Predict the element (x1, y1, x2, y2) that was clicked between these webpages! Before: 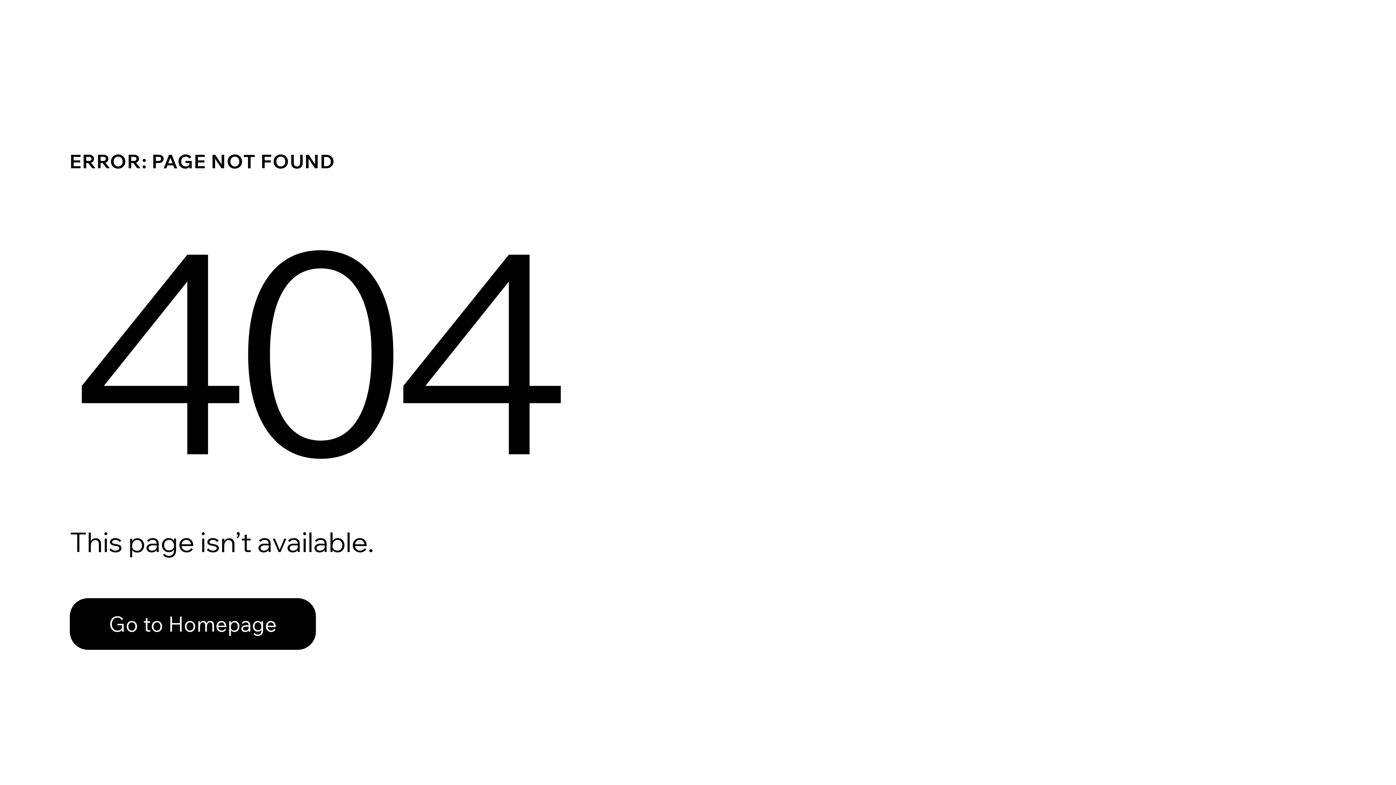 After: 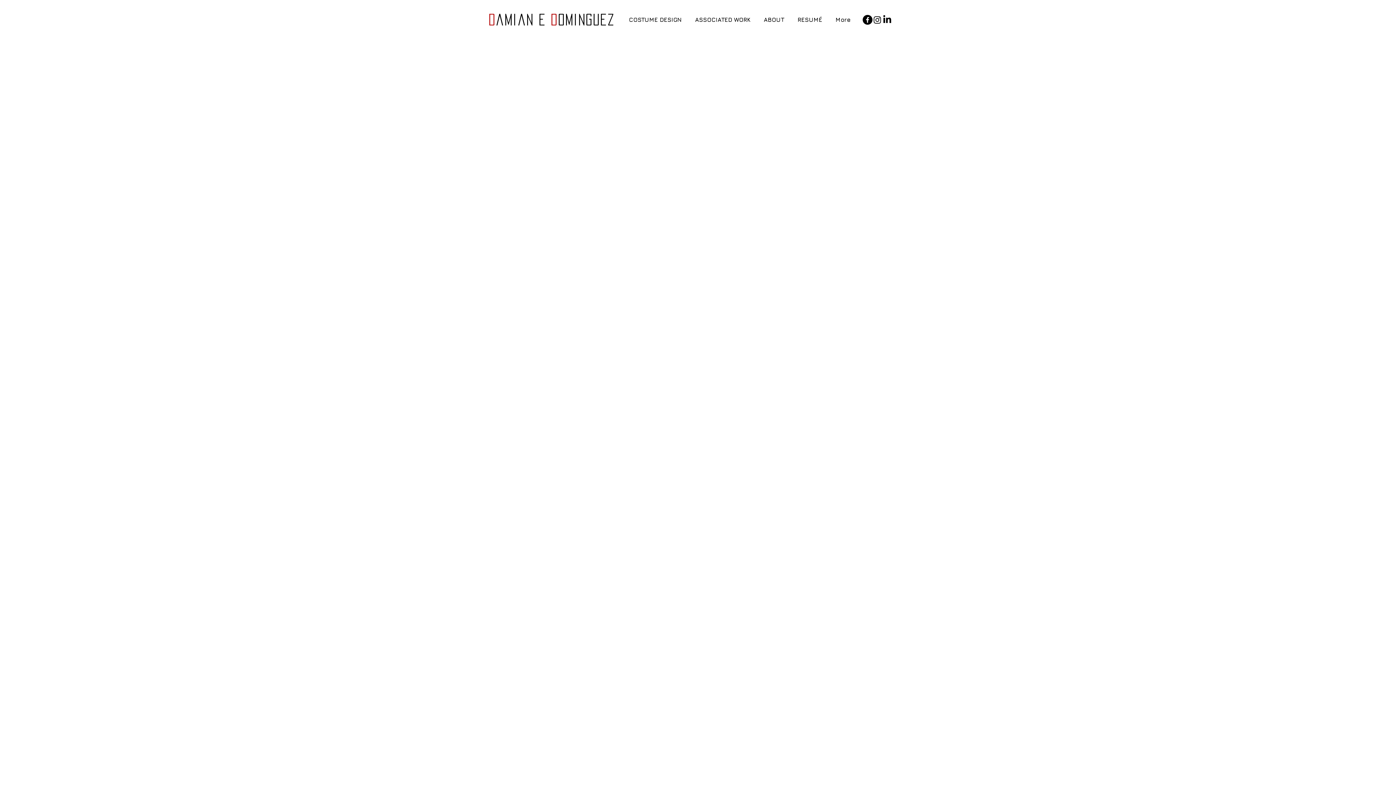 Action: bbox: (69, 582, 768, 659) label: Go to Homepage